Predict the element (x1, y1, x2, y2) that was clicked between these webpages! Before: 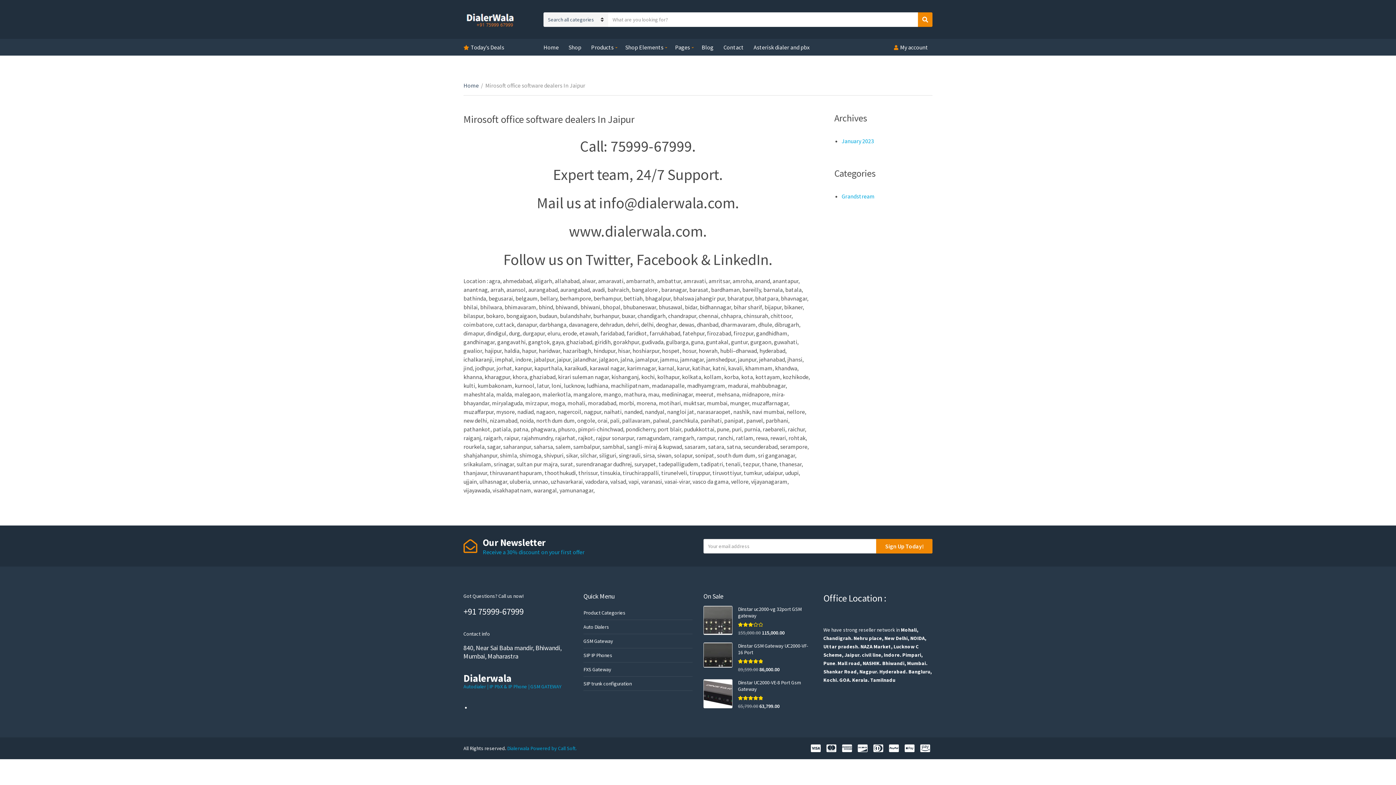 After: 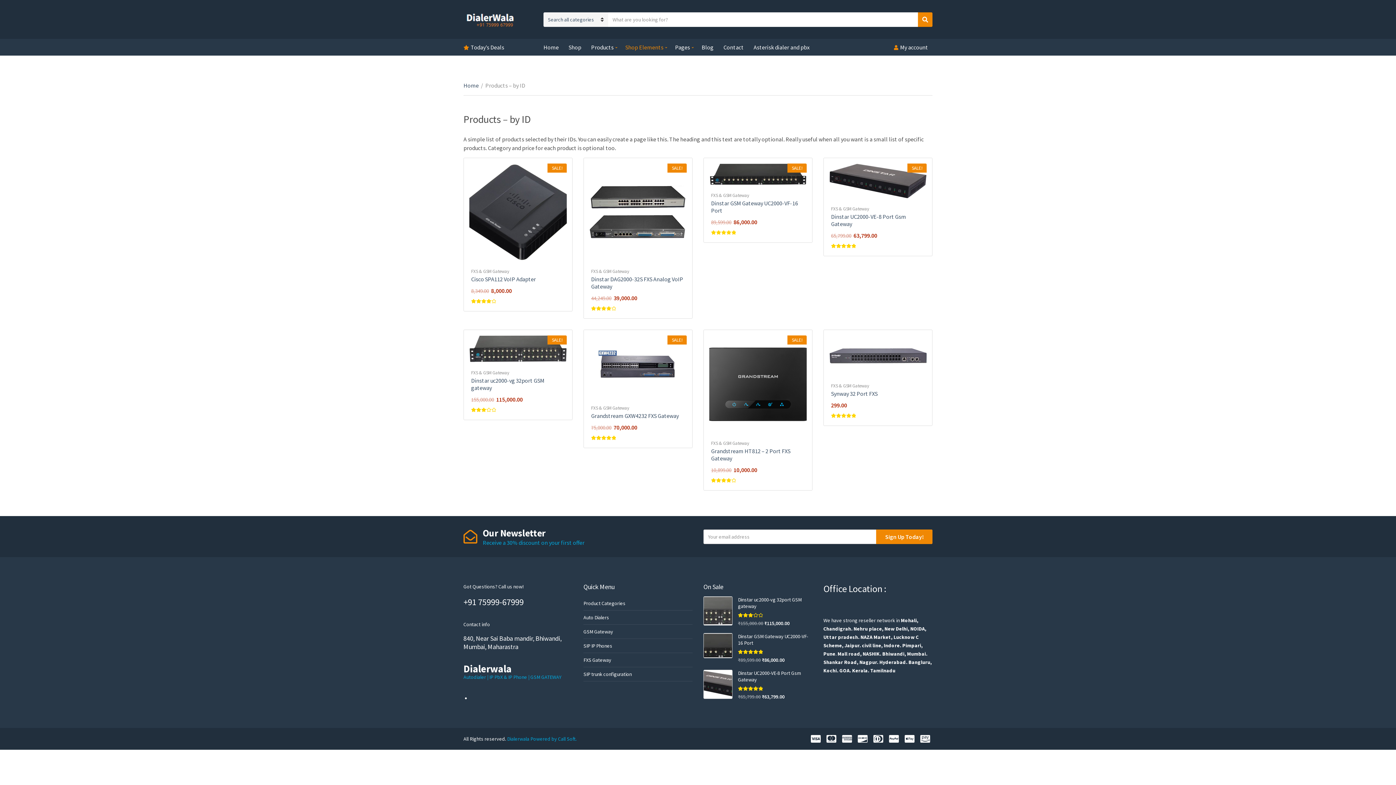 Action: label: GSM Gateway bbox: (583, 634, 692, 648)